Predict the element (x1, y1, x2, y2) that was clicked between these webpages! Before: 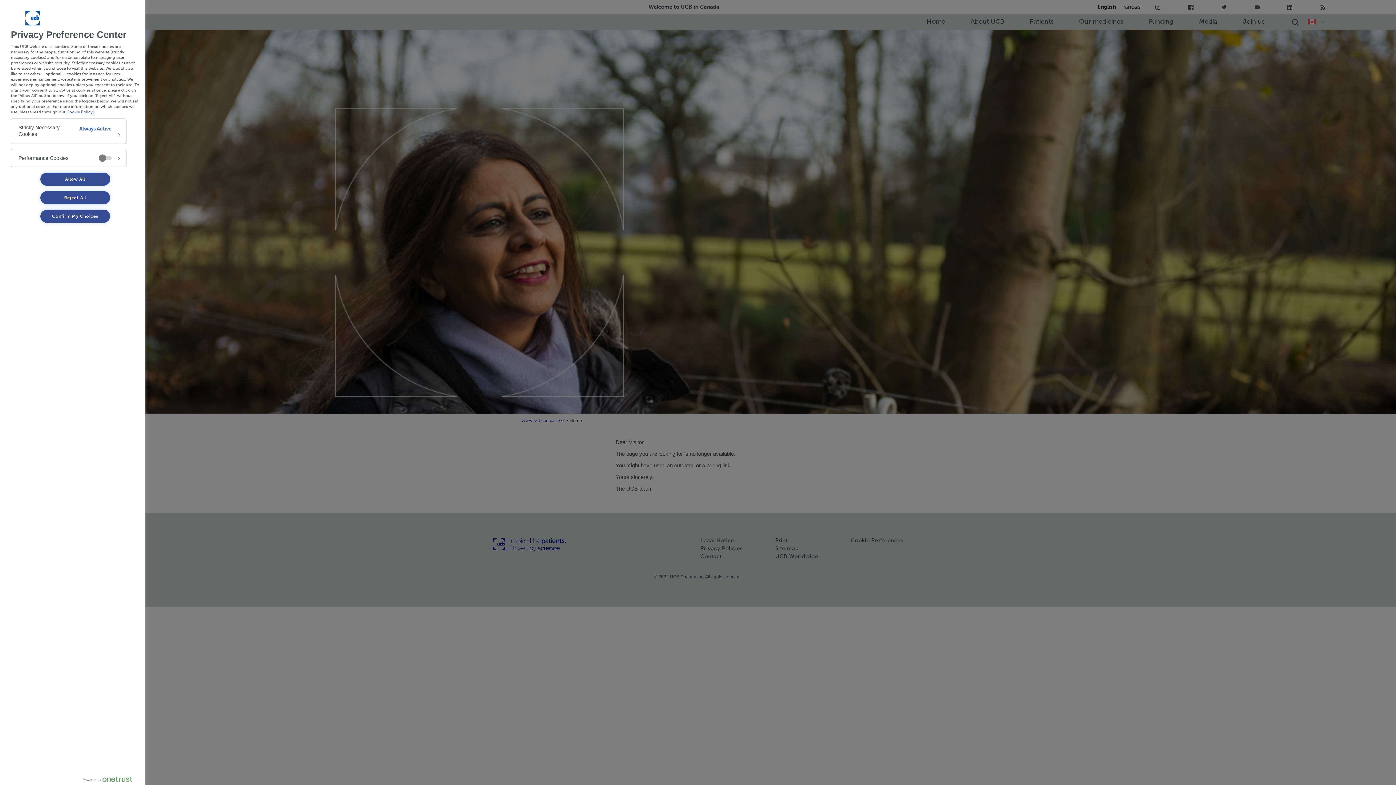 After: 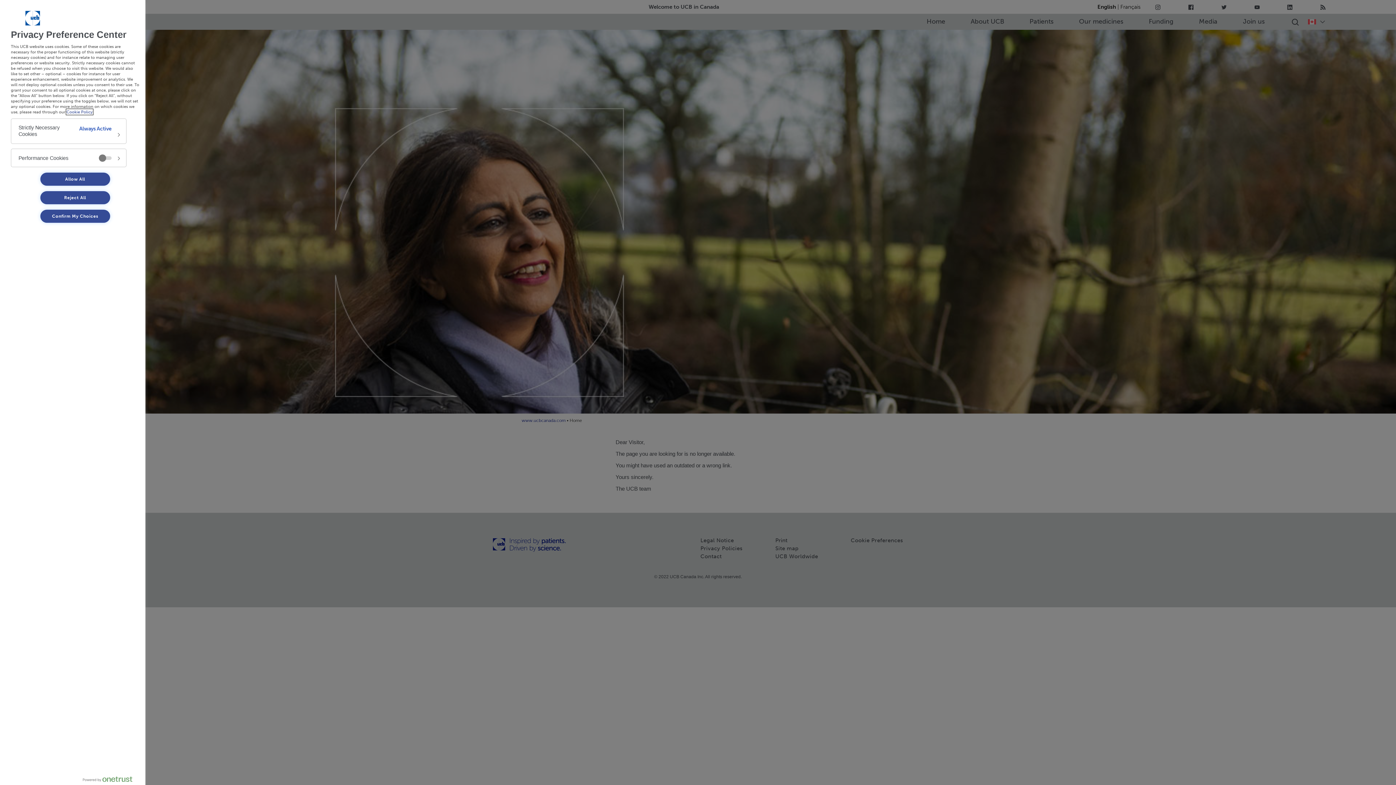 Action: label: More information about your privacy, opens in a new tab bbox: (66, 109, 92, 114)